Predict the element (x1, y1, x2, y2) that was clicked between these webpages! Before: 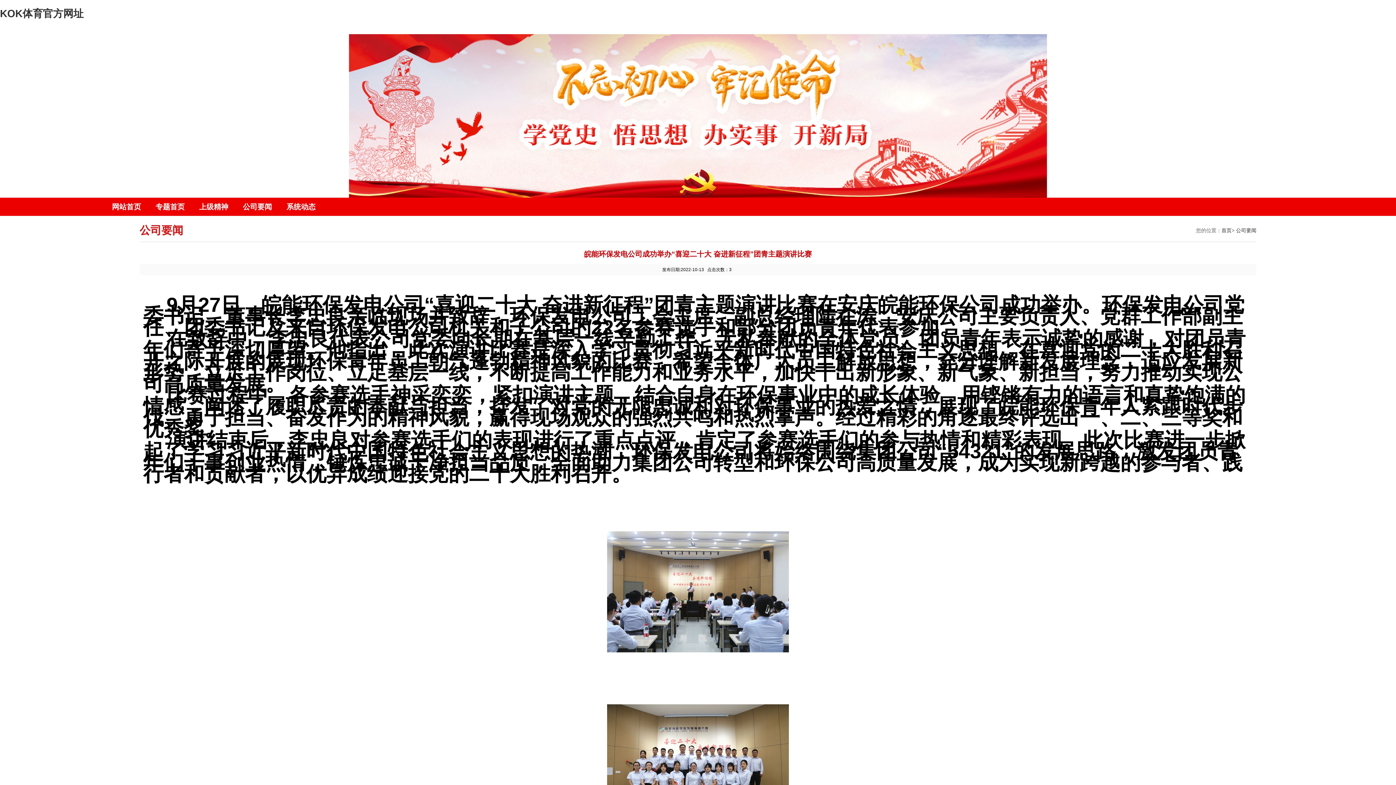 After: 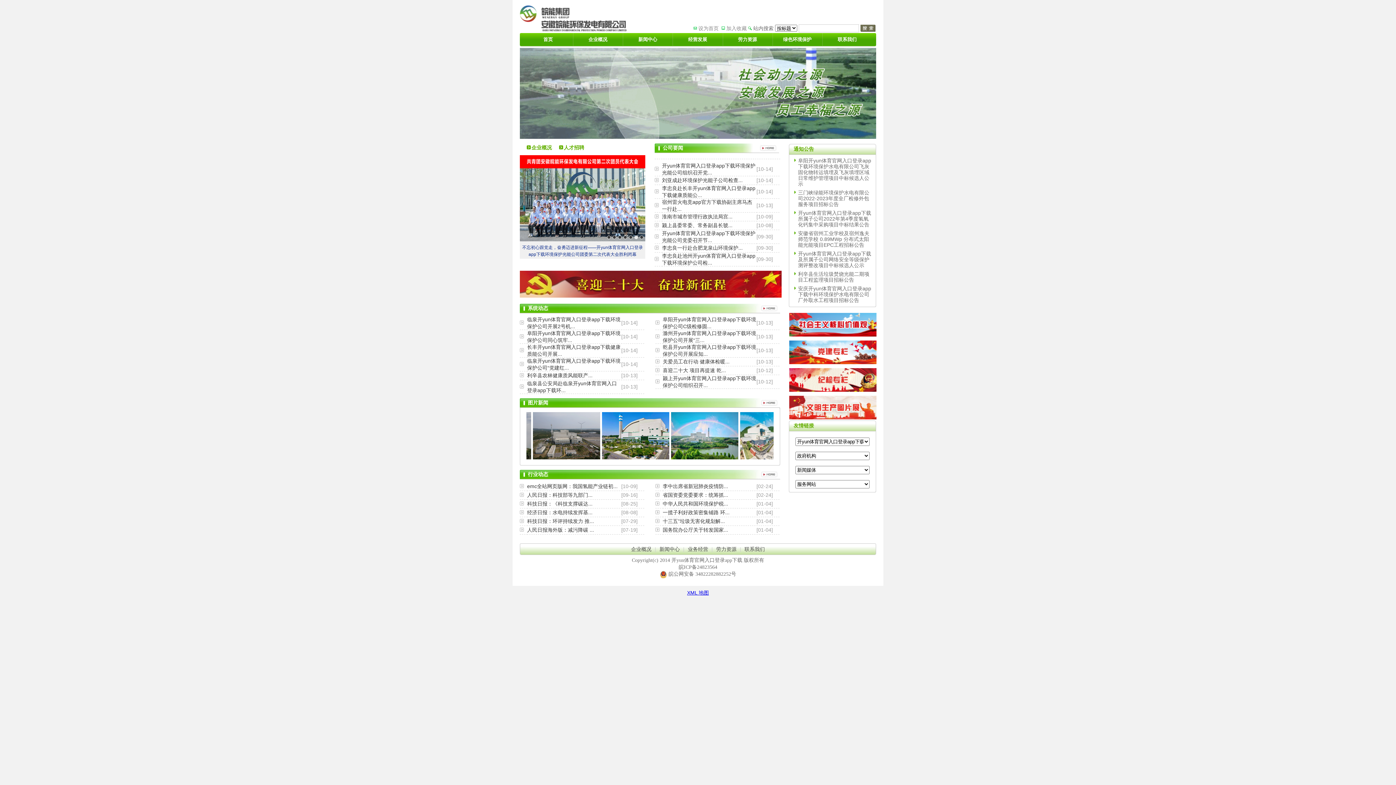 Action: bbox: (1236, 227, 1256, 233) label: 公司要闻